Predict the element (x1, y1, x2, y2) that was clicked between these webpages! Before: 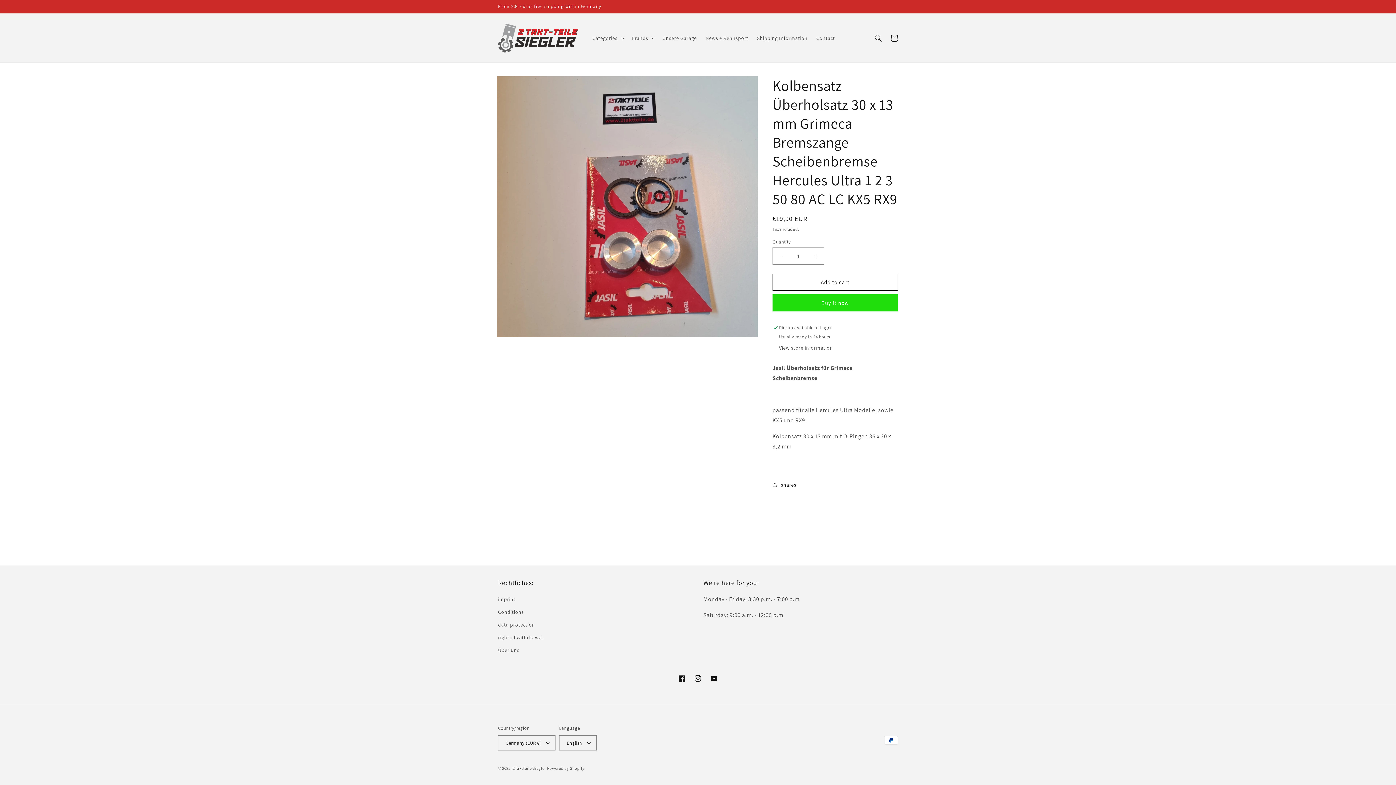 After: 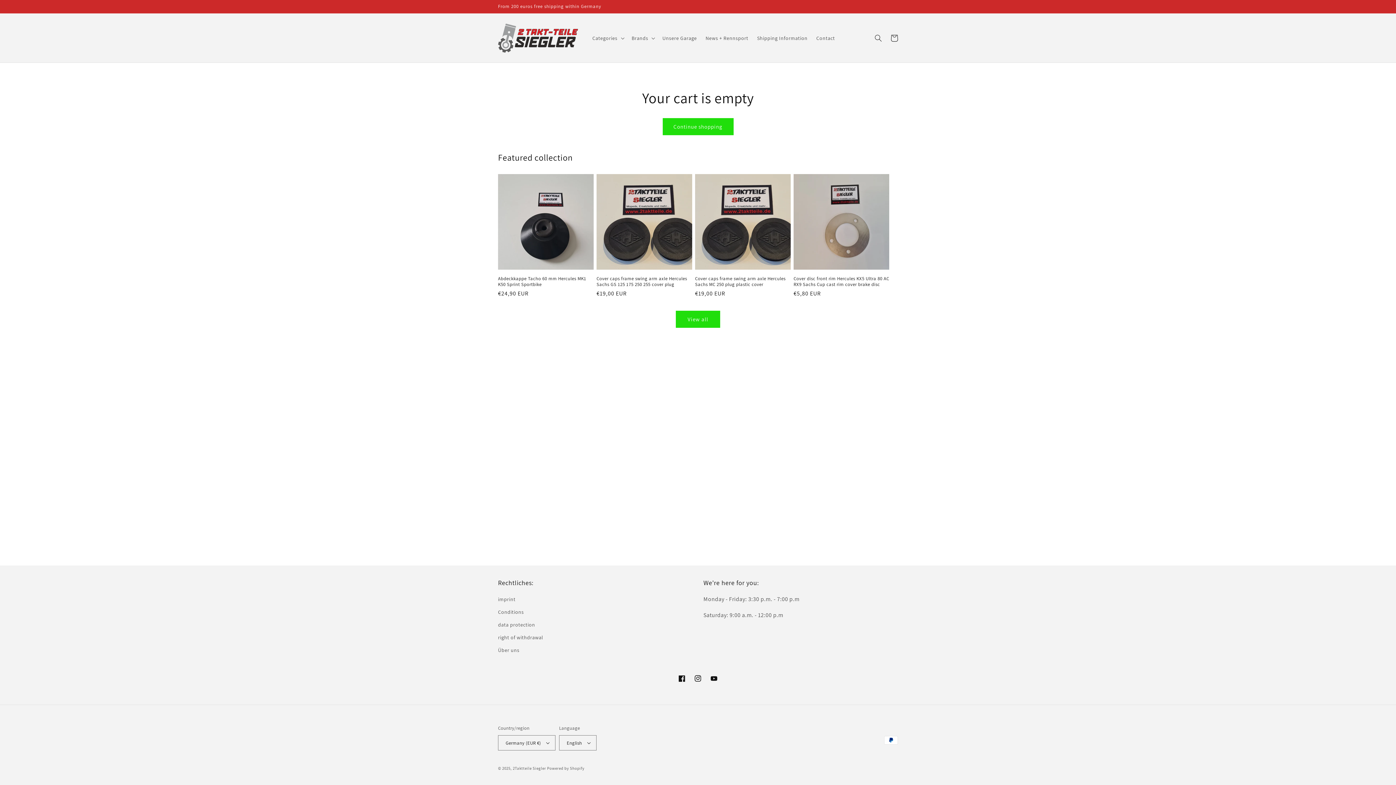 Action: bbox: (886, 30, 902, 46) label: Cart